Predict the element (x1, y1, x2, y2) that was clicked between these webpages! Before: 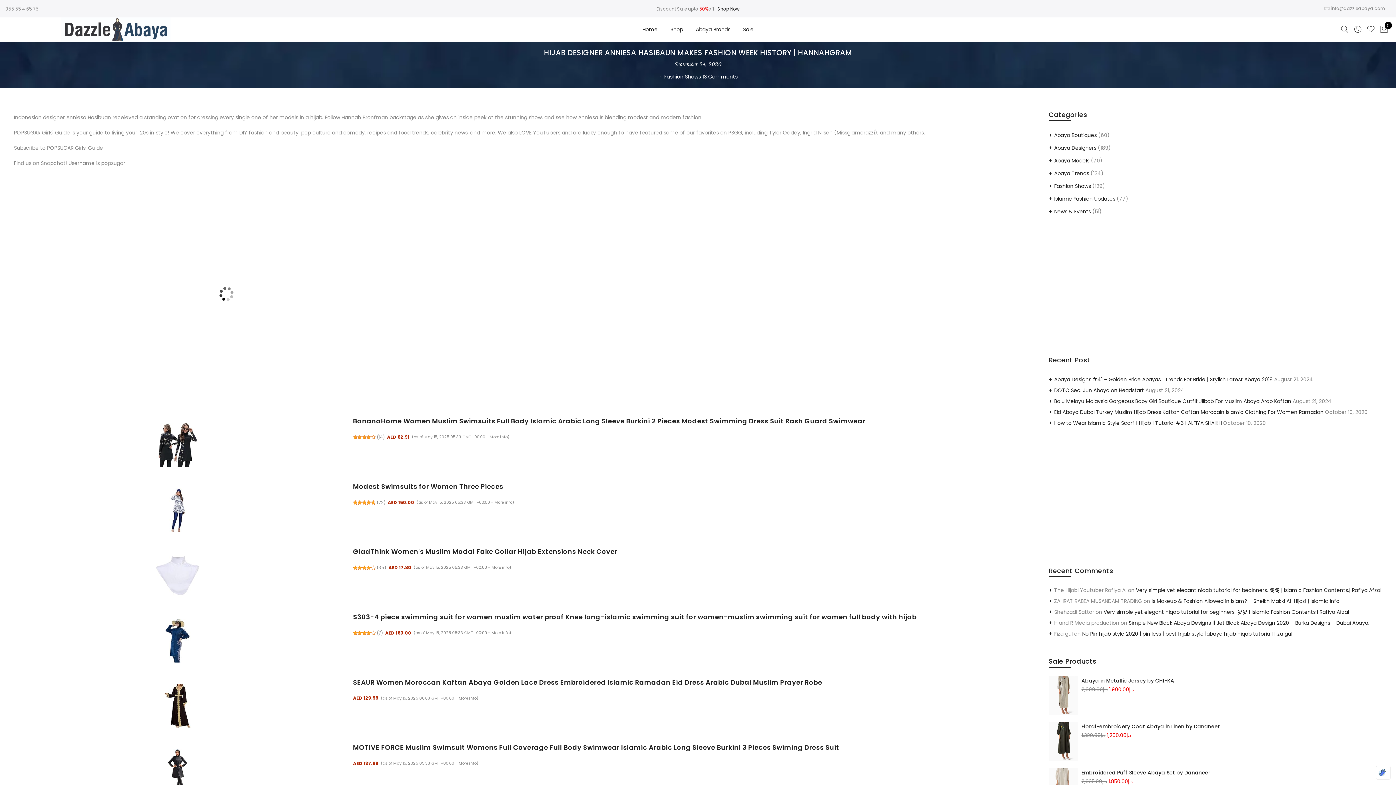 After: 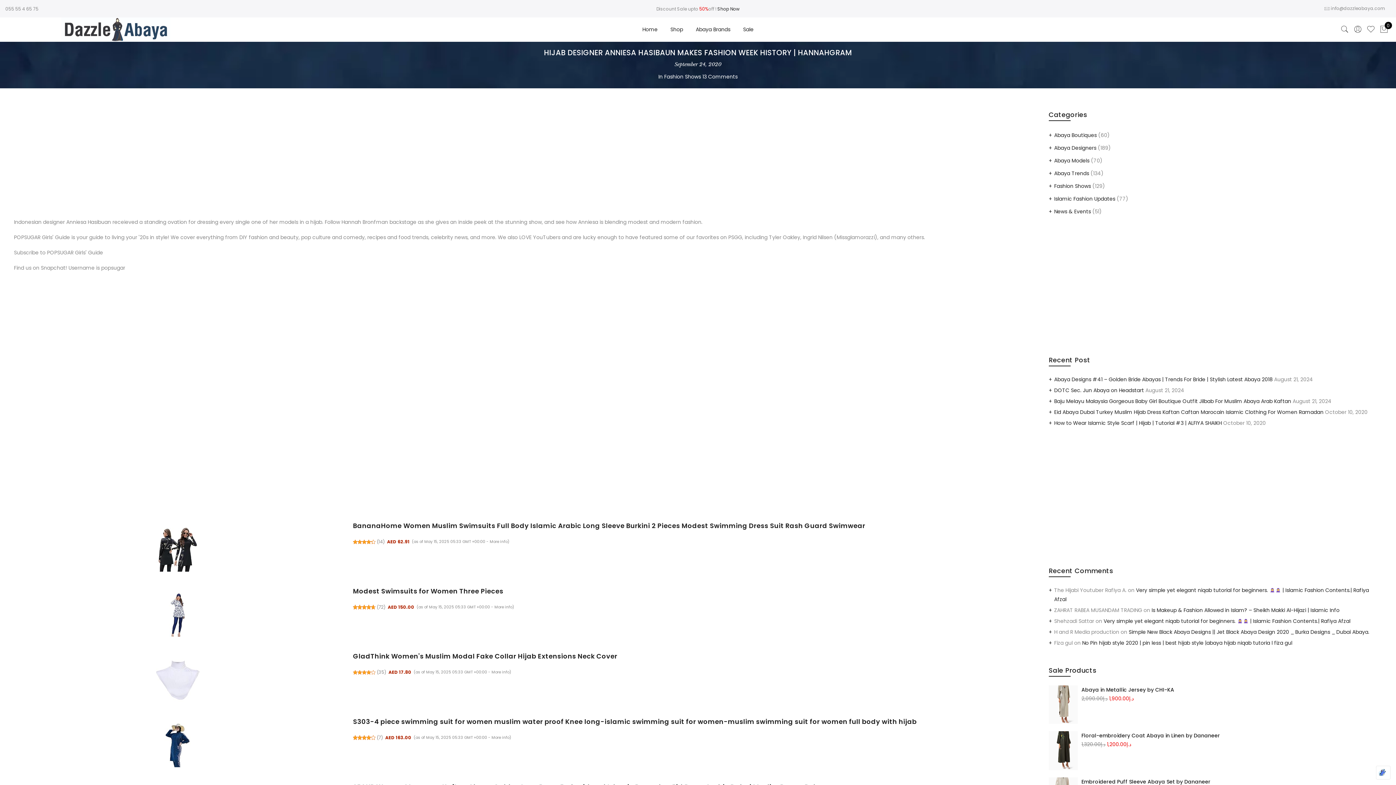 Action: label: SEAUR Women Moroccan Kaftan Abaya Golden Lace Dress Embroidered Islamic Ramadan Eid Dress Arabic Dubai Muslim Prayer Robe bbox: (353, 678, 822, 687)